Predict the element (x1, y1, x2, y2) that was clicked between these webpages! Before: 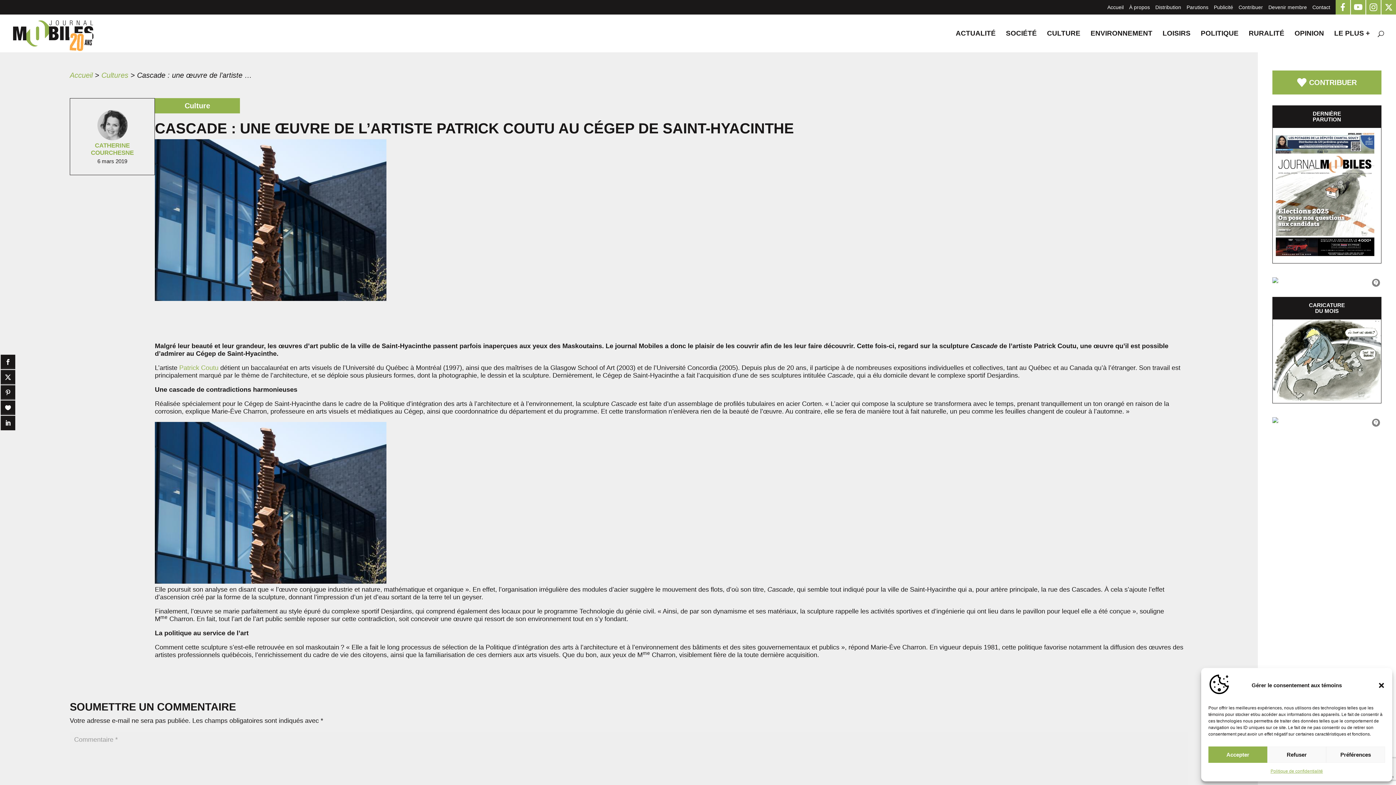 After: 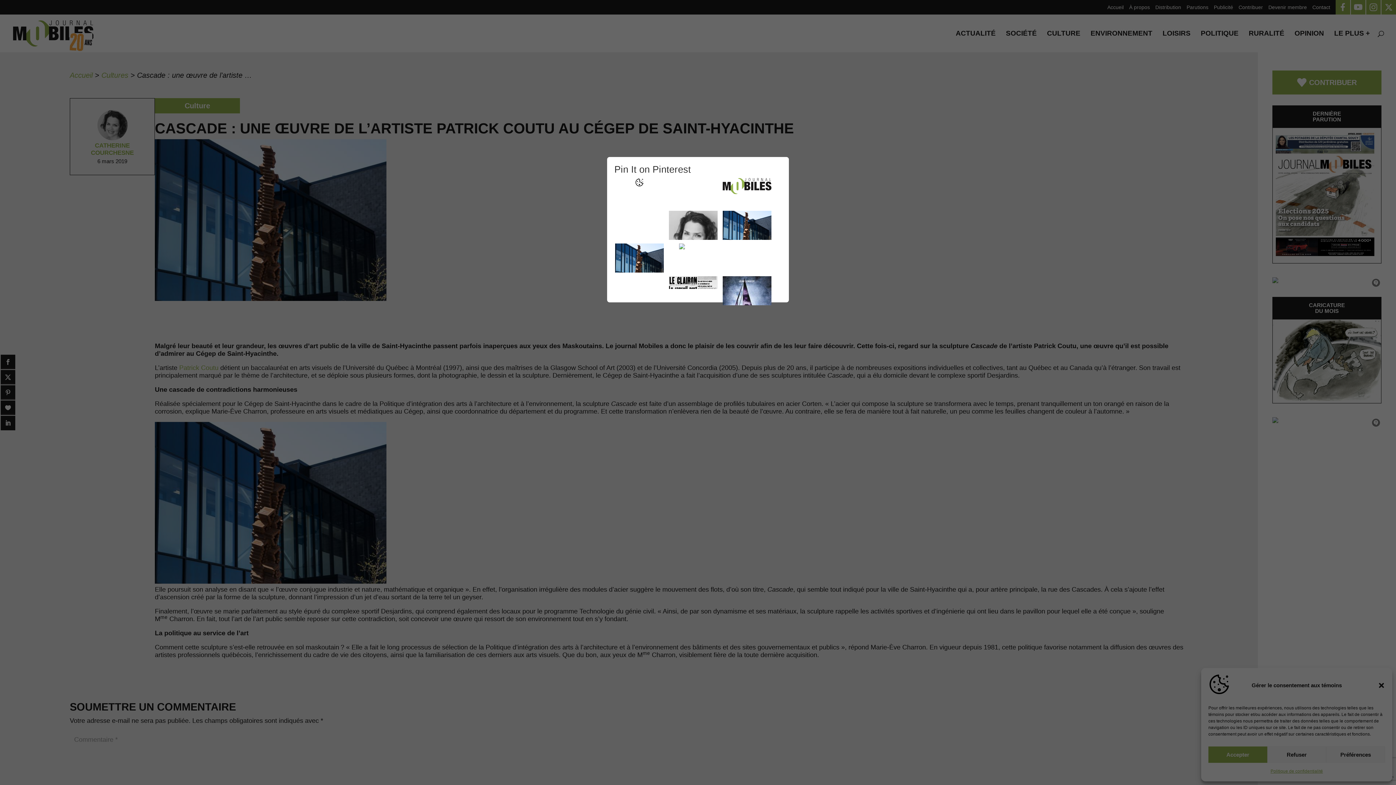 Action: bbox: (0, 385, 15, 400)